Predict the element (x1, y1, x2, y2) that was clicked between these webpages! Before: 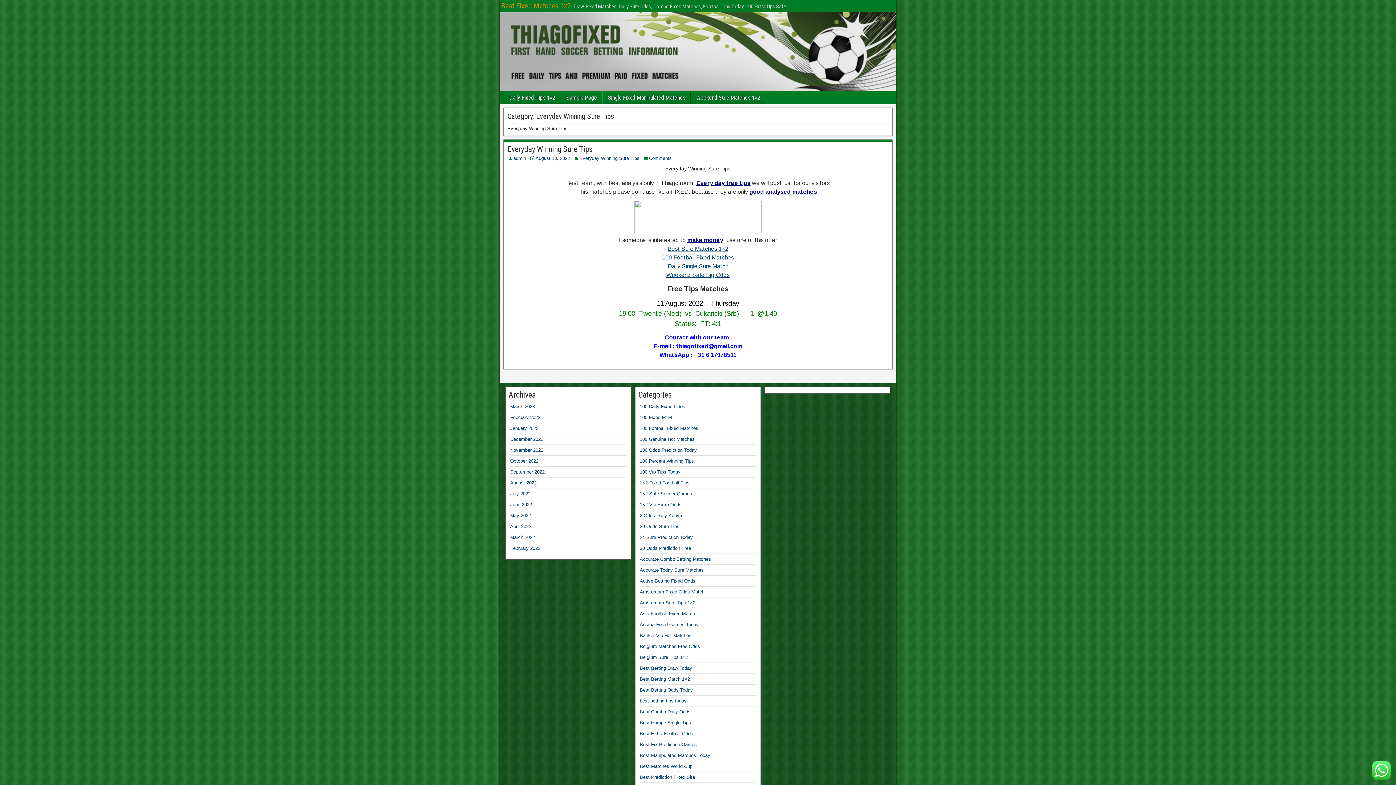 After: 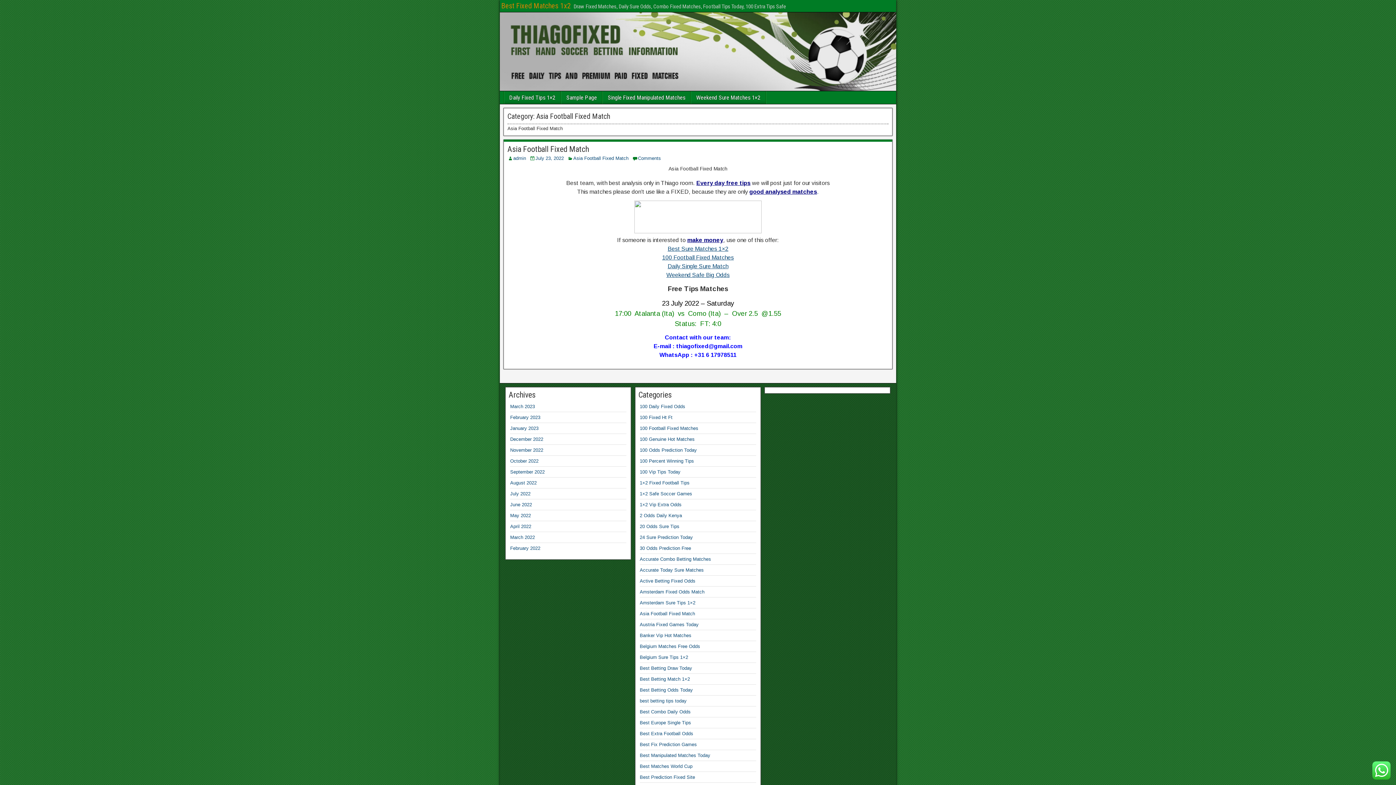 Action: bbox: (639, 611, 695, 616) label: Asia Football Fixed Match